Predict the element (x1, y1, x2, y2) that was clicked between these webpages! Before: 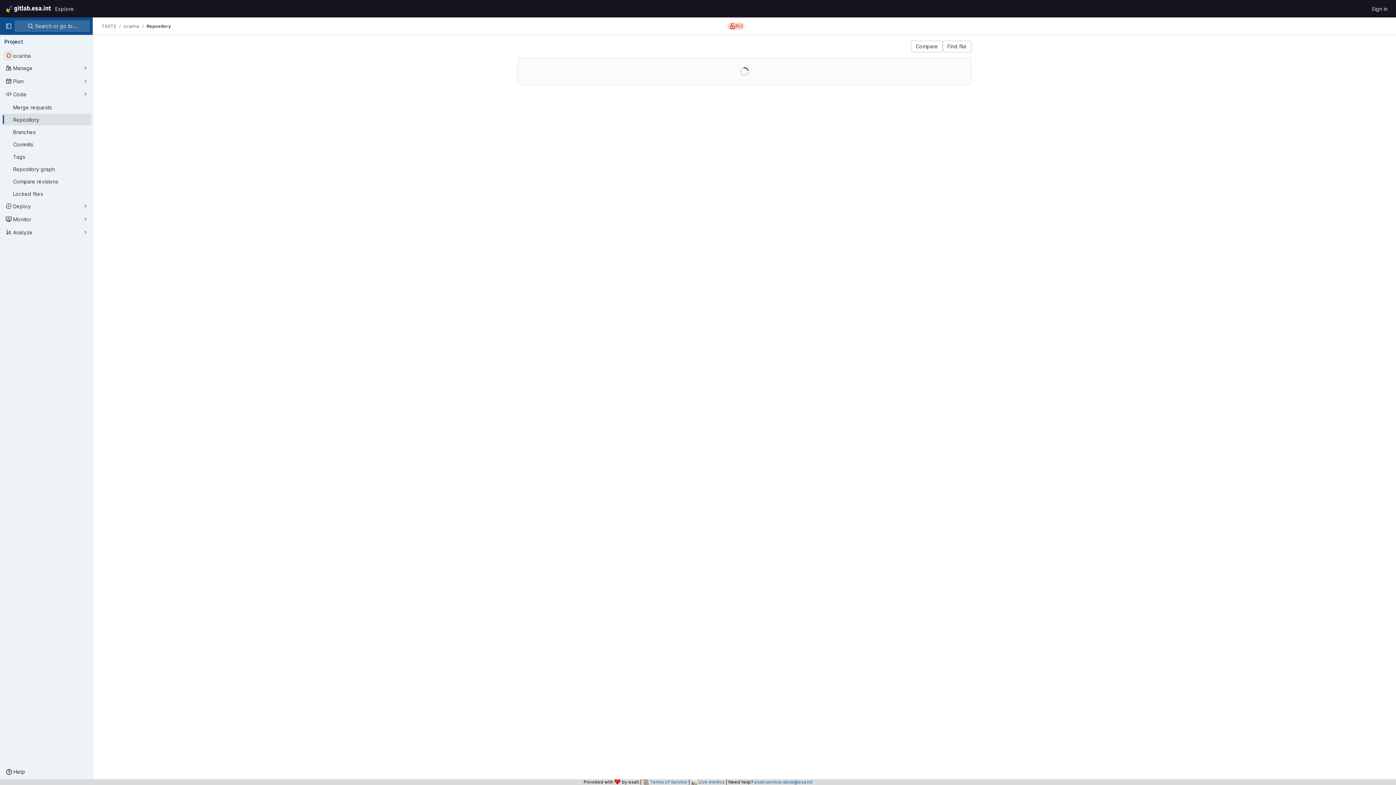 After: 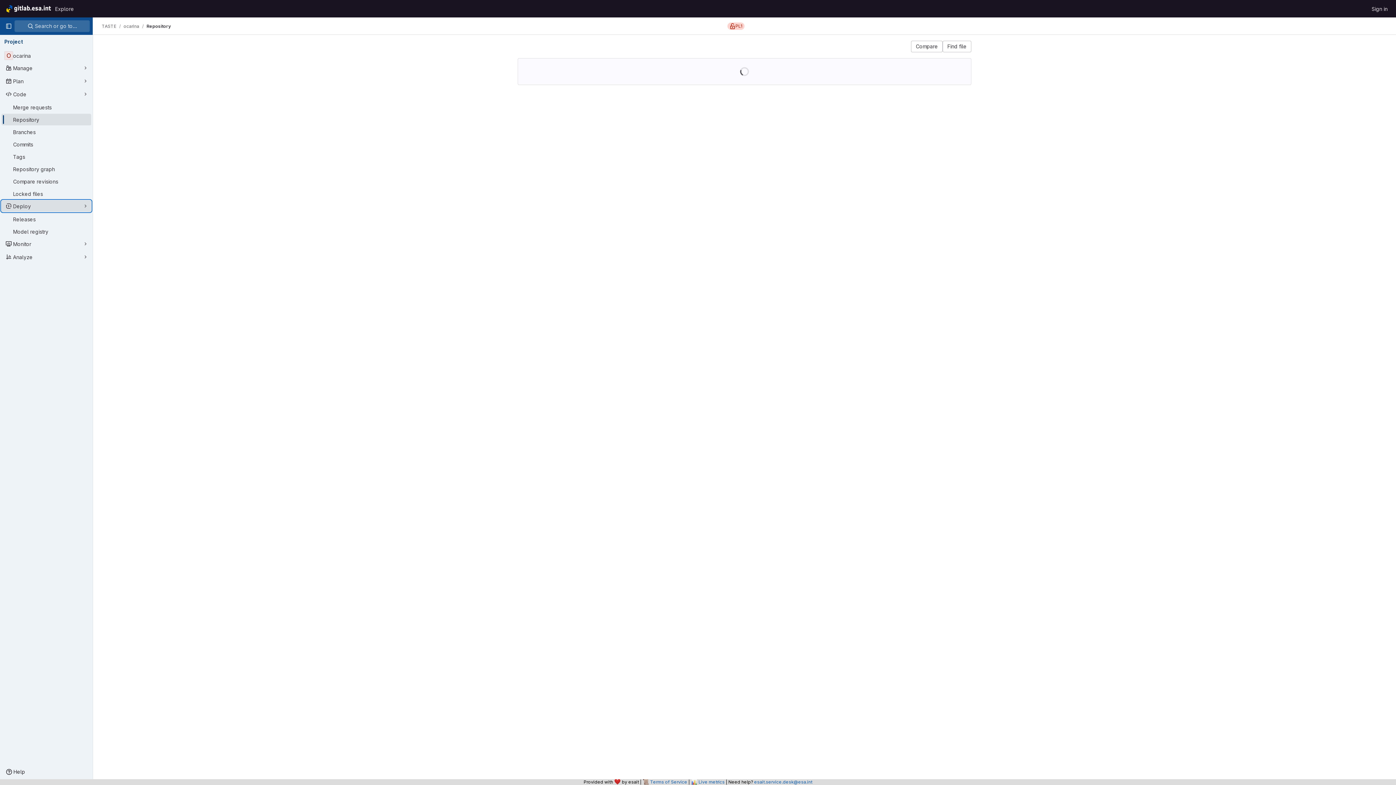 Action: label: Deploy bbox: (1, 200, 91, 212)